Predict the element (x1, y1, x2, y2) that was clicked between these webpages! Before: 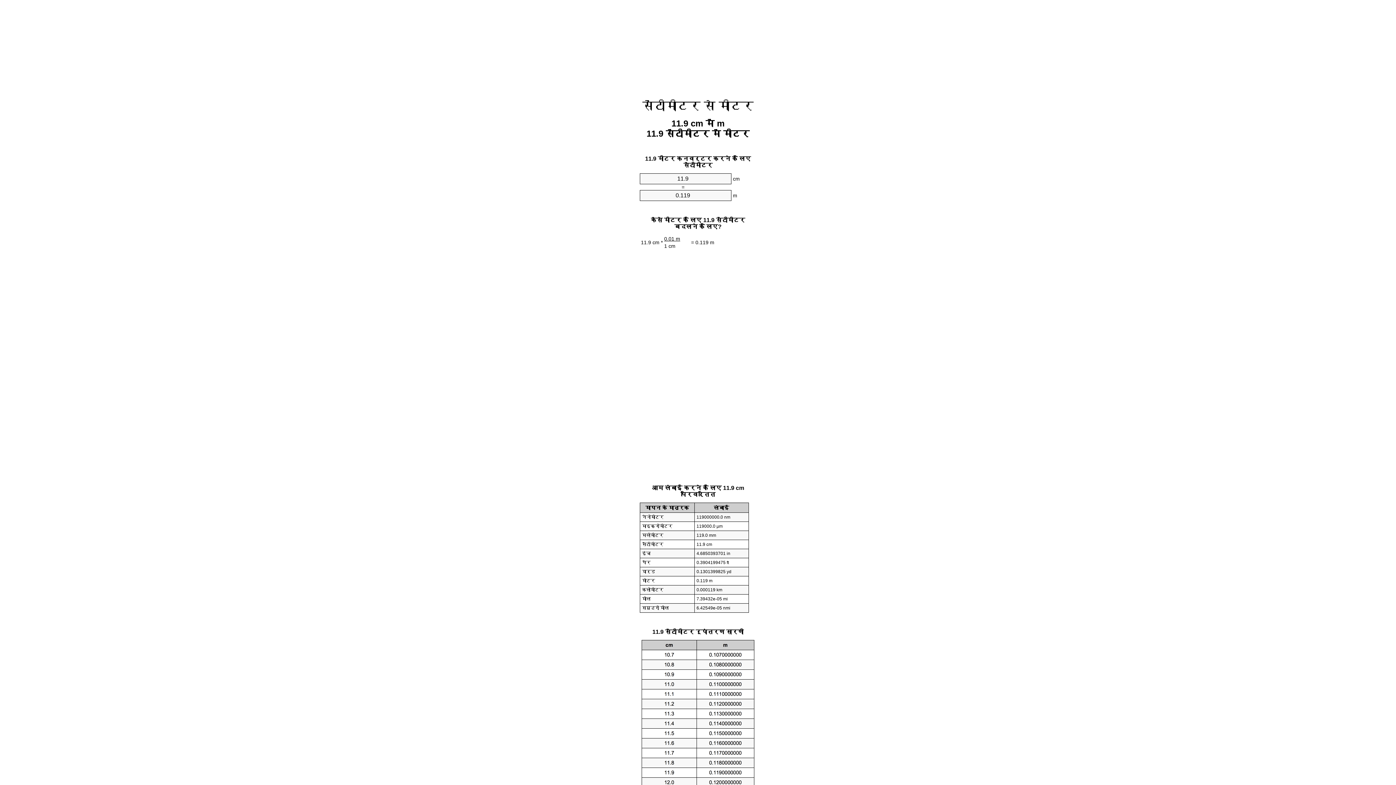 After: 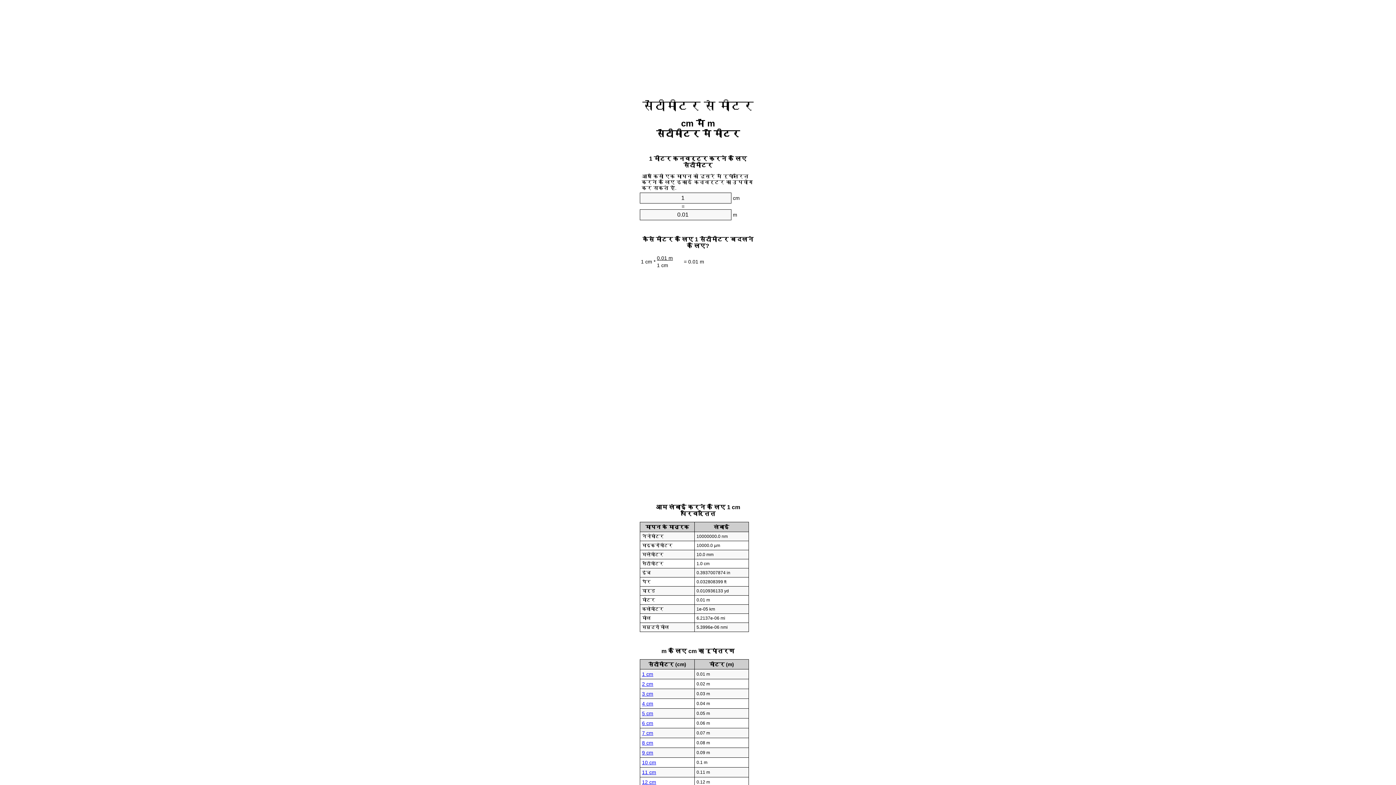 Action: bbox: (642, 99, 753, 112) label: सेंटीमीटर से मीटर